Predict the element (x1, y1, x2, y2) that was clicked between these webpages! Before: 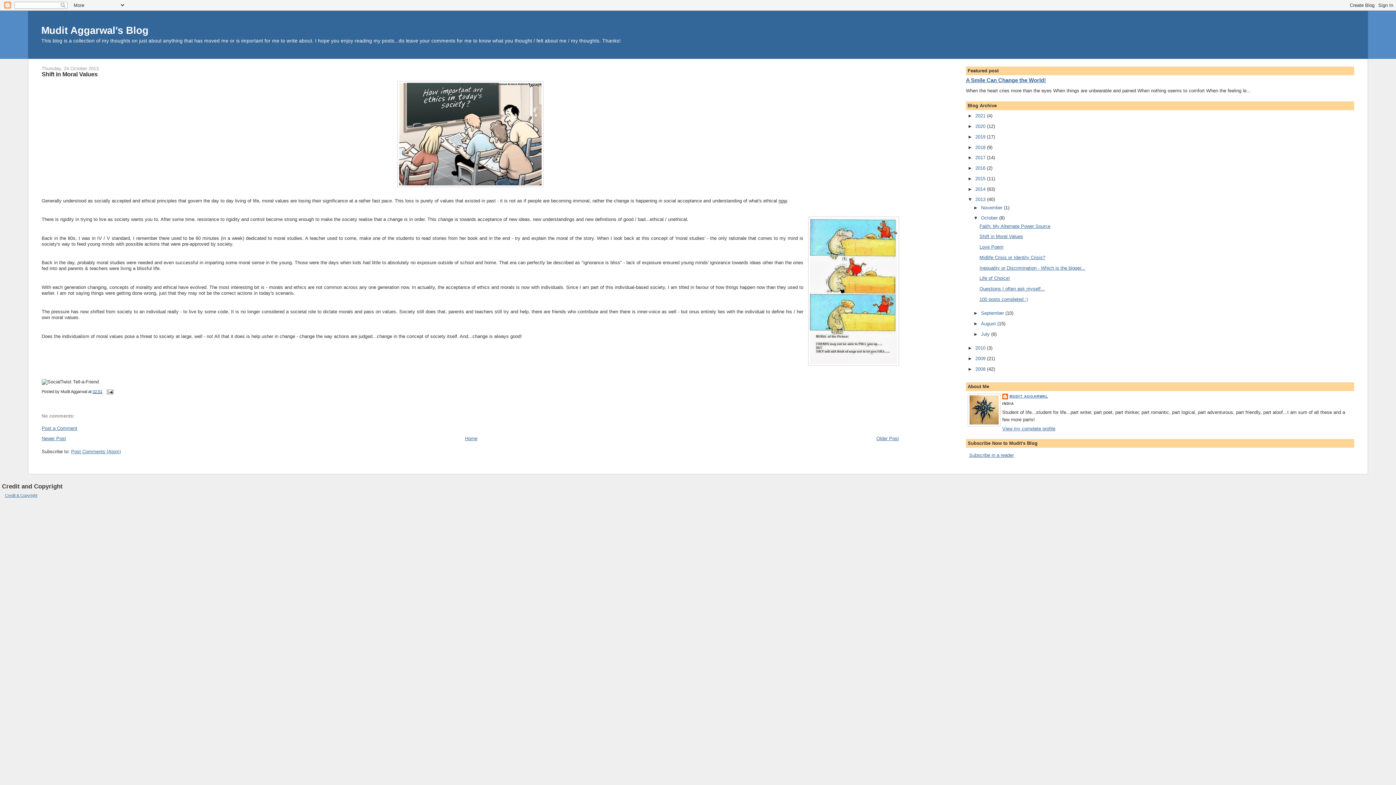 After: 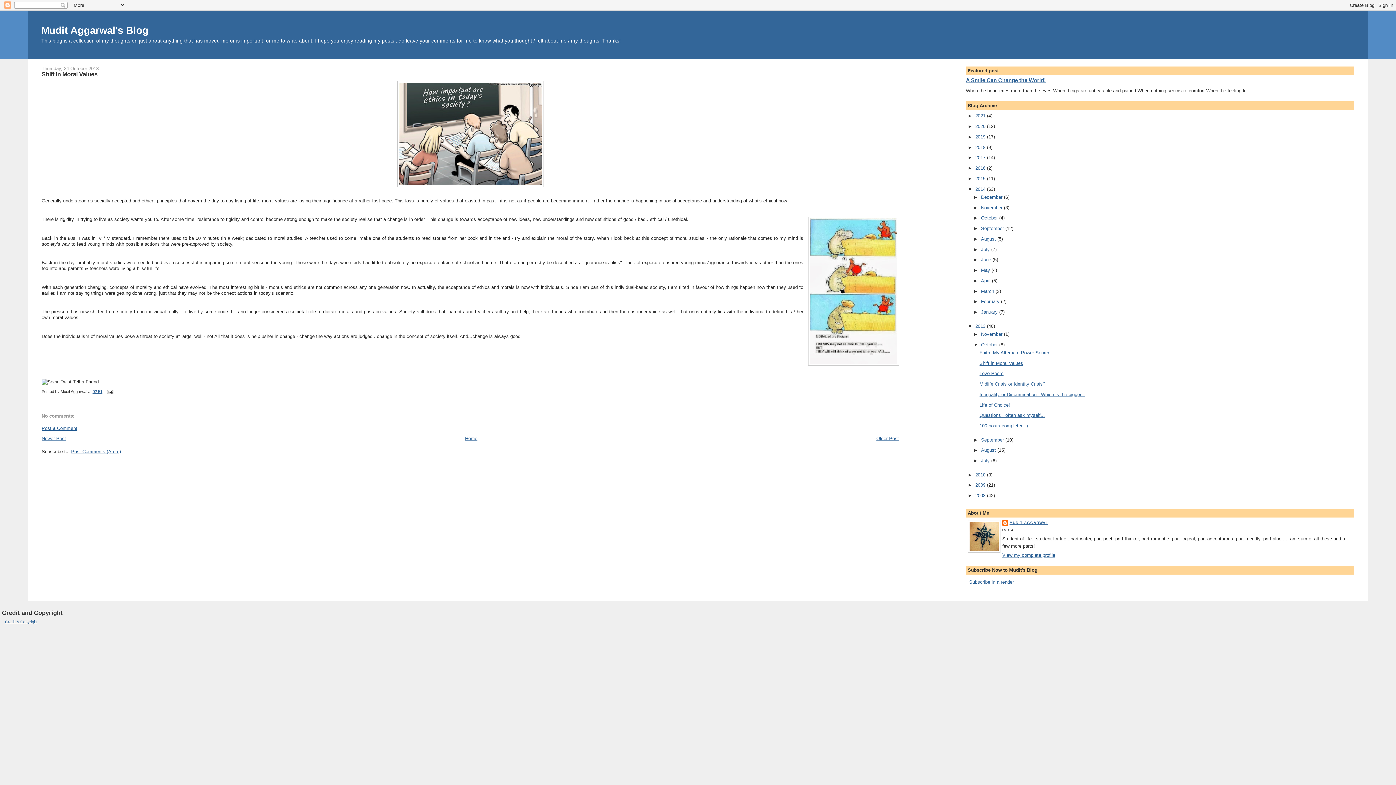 Action: label: ►   bbox: (967, 186, 975, 191)